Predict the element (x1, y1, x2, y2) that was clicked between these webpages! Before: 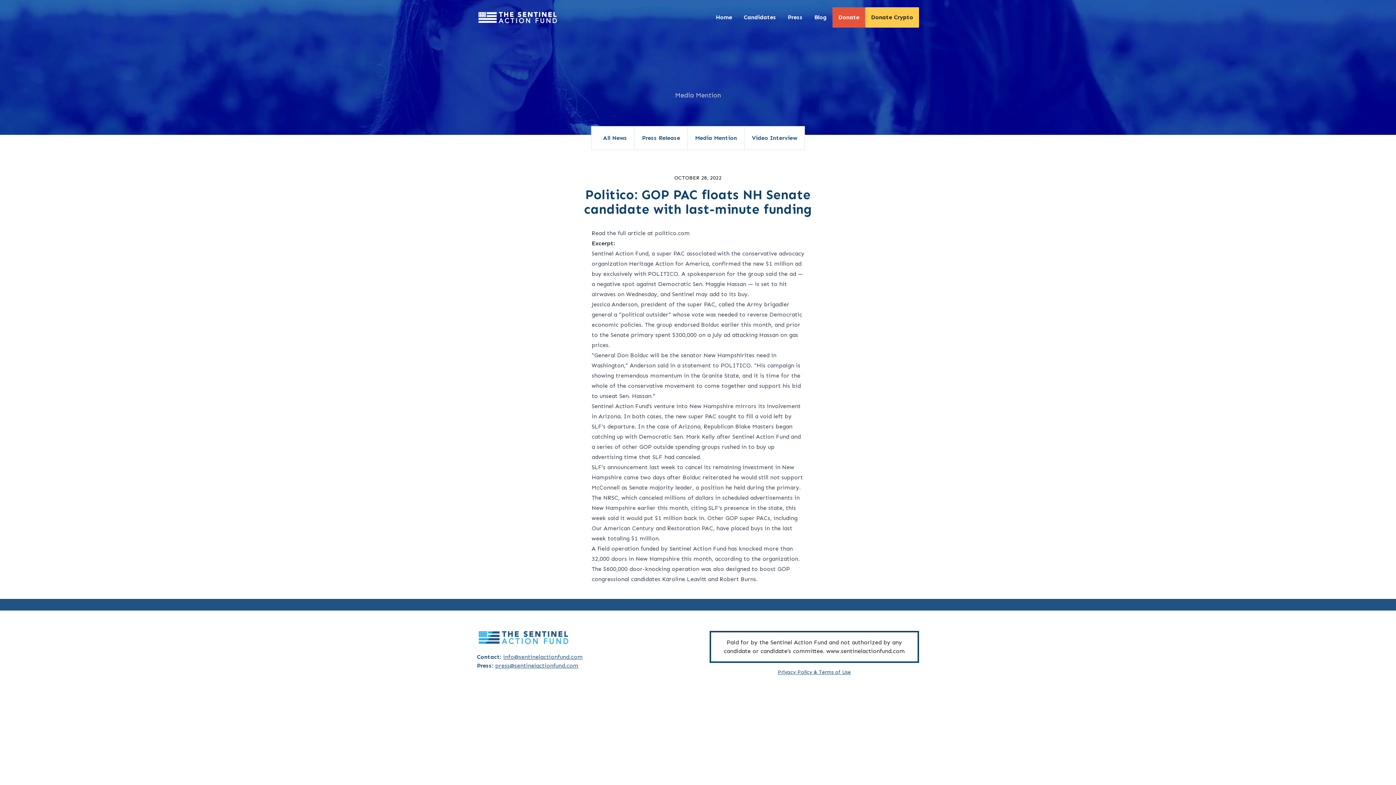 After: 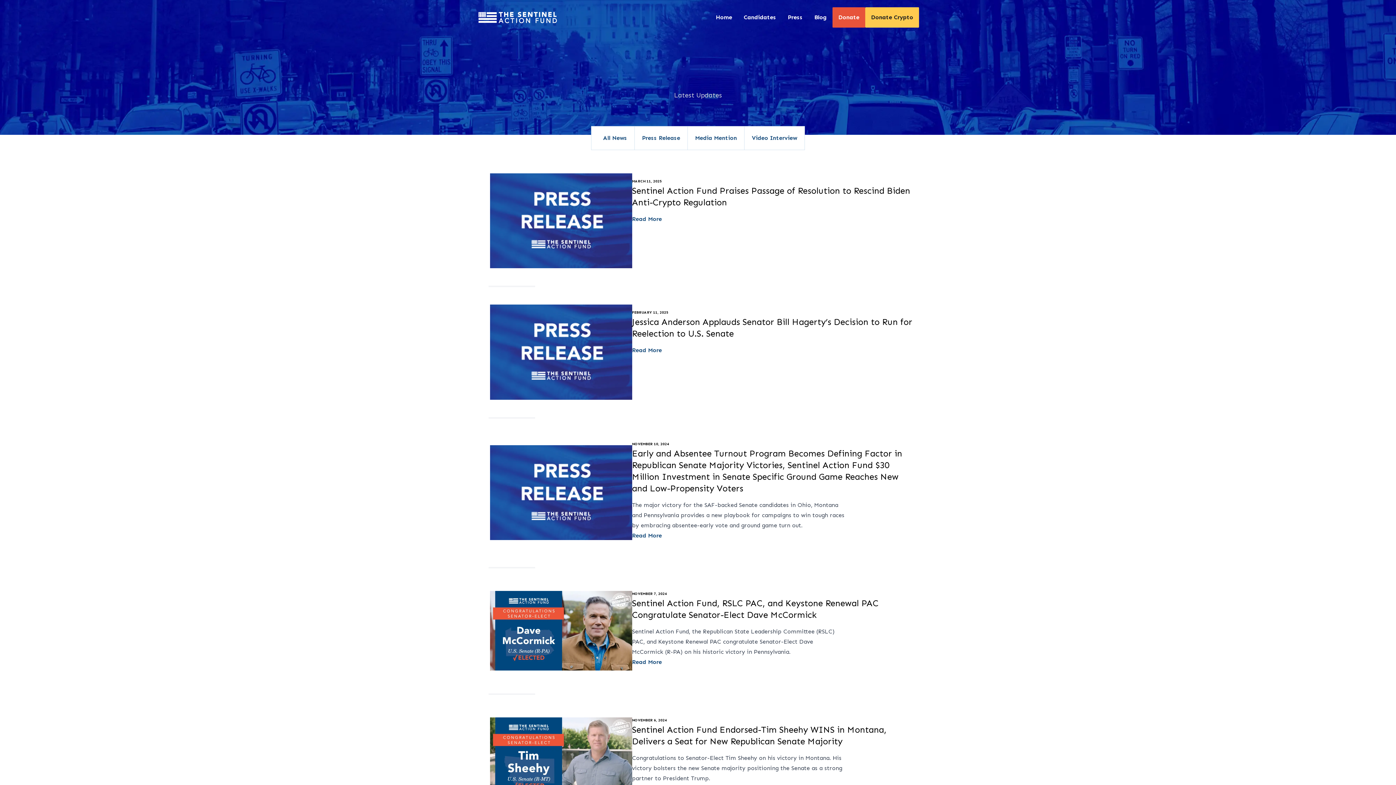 Action: label: All News bbox: (591, 126, 634, 150)